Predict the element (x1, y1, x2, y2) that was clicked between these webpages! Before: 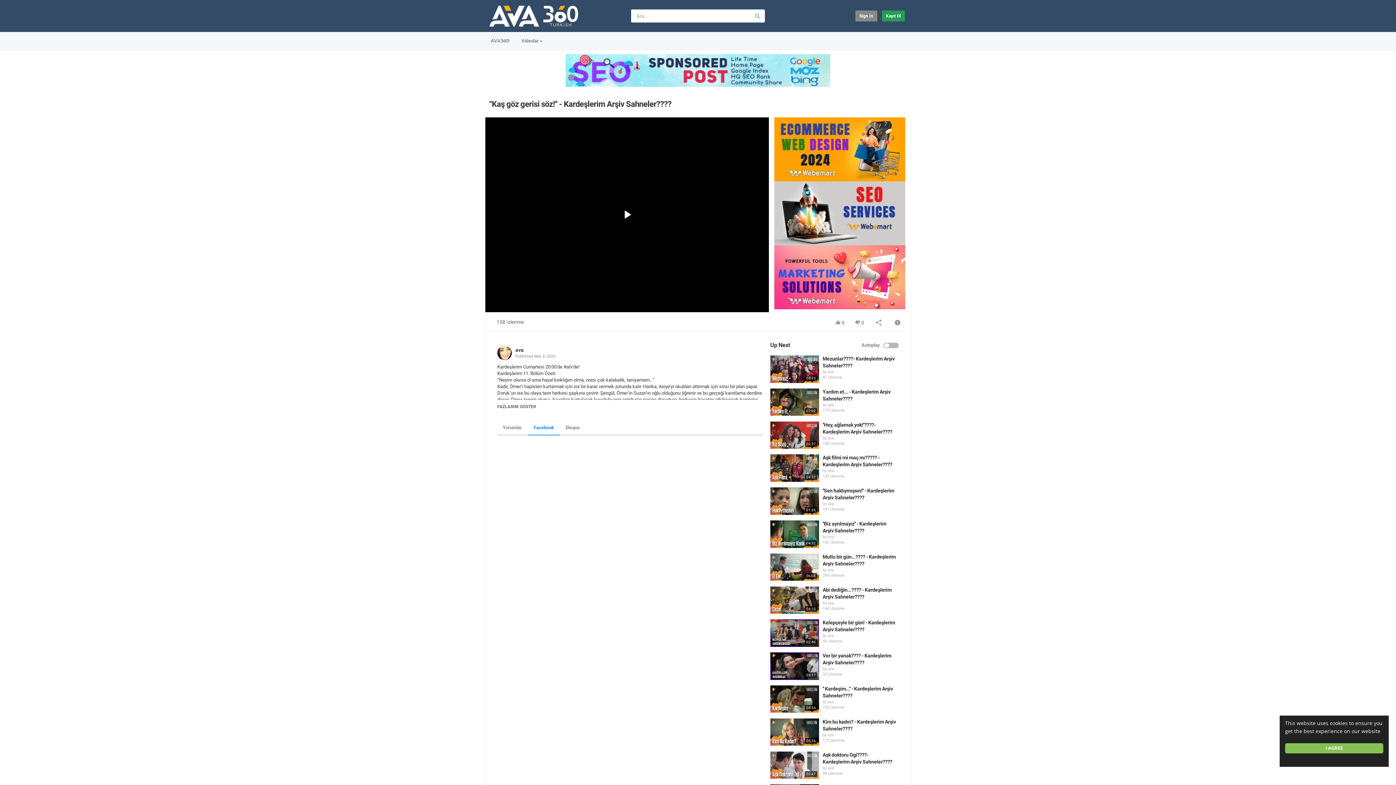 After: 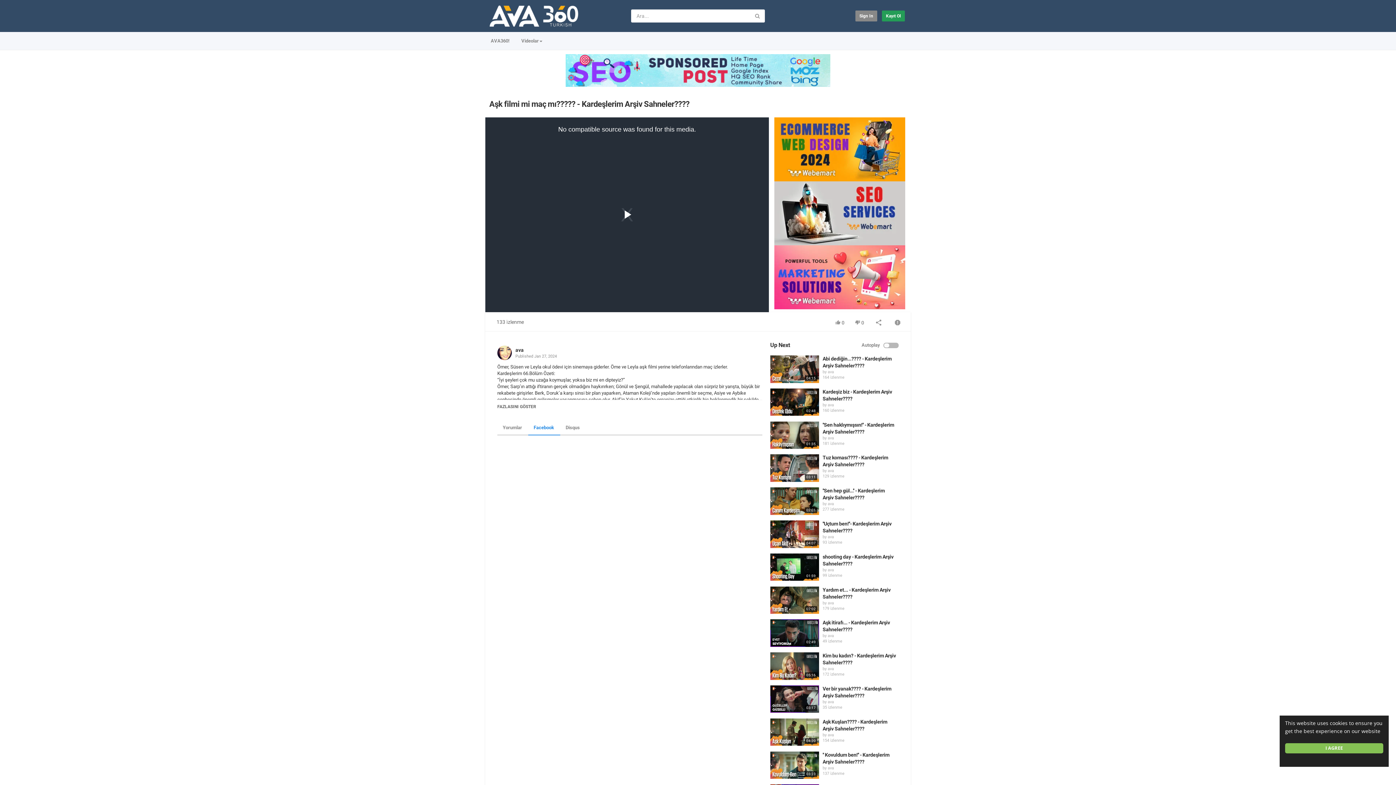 Action: bbox: (770, 454, 819, 482)